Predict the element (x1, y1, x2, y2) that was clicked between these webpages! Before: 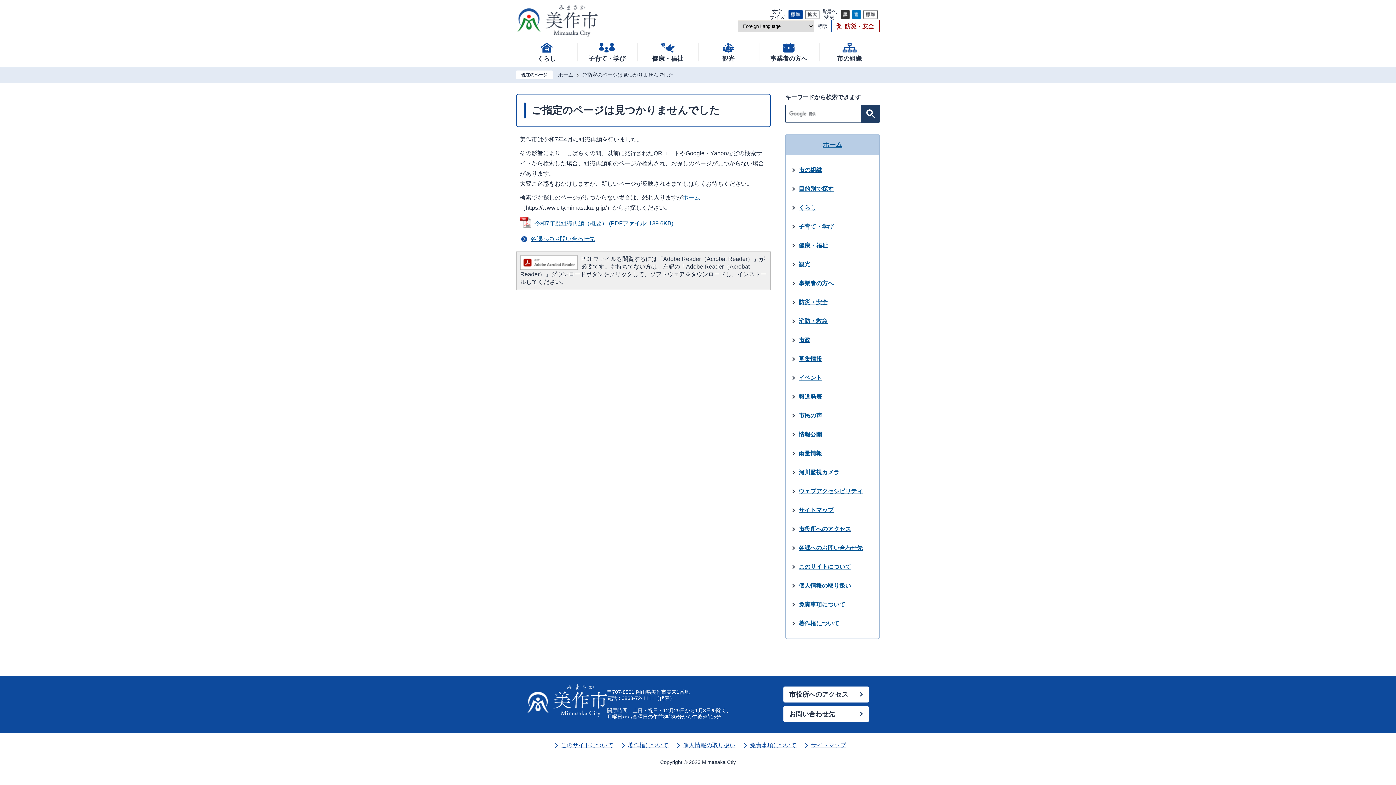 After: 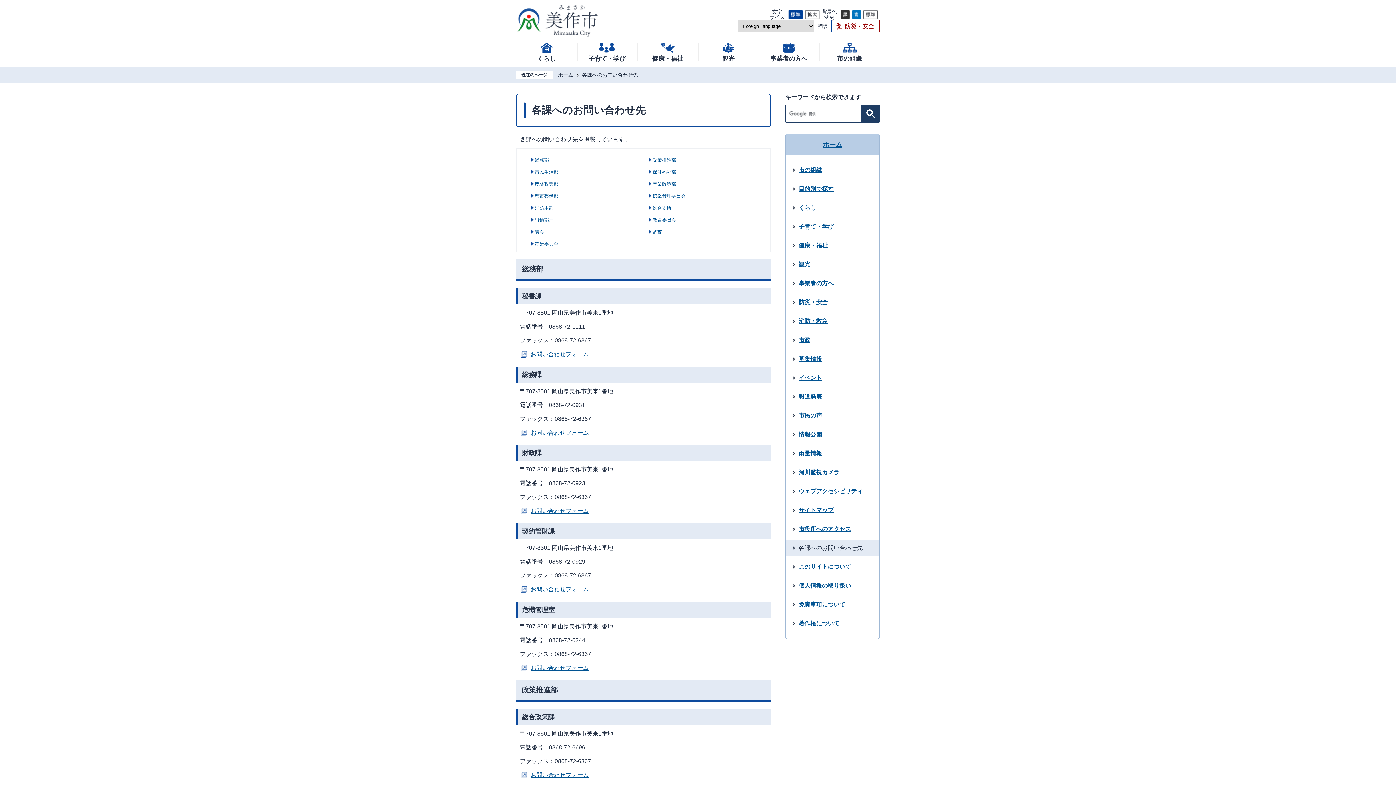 Action: label: 各課へのお問い合わせ先 bbox: (786, 540, 879, 556)